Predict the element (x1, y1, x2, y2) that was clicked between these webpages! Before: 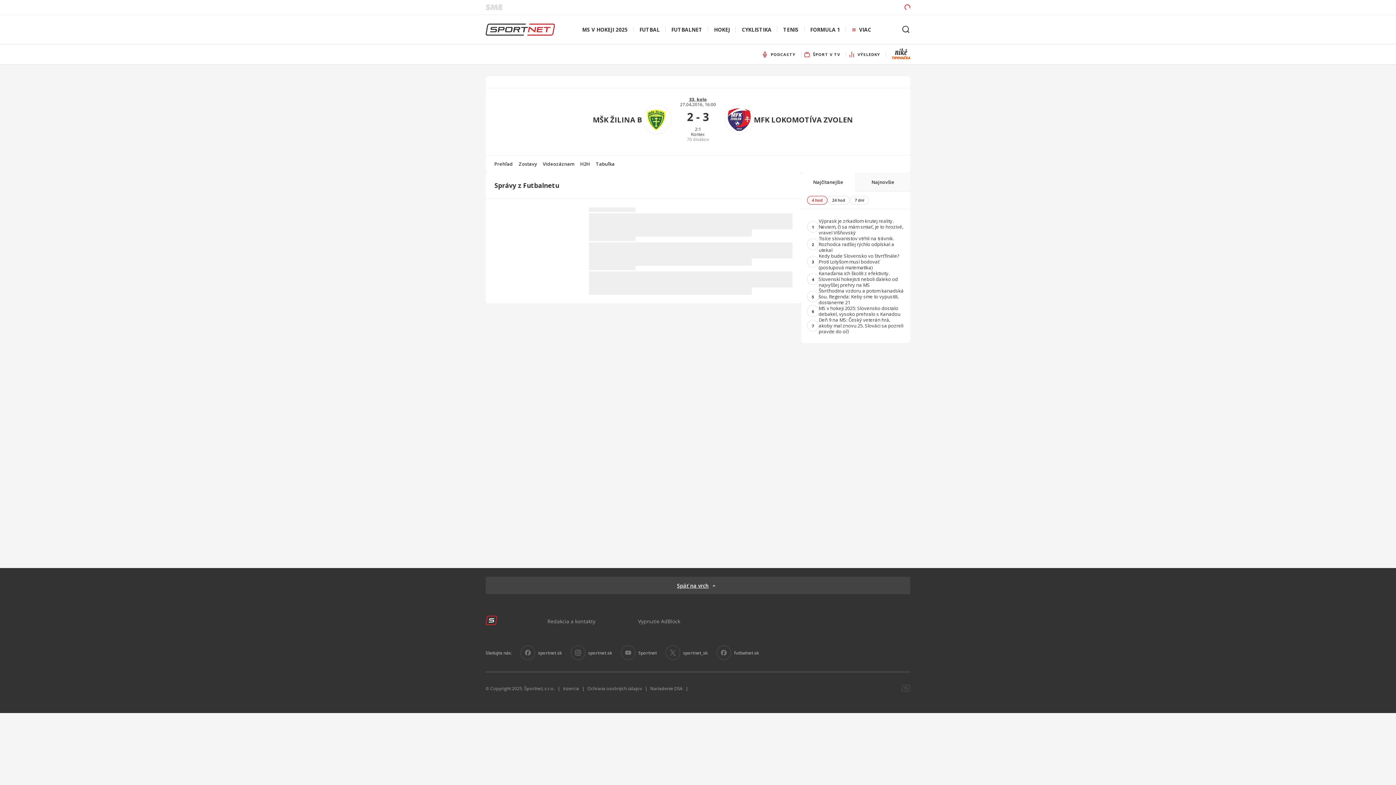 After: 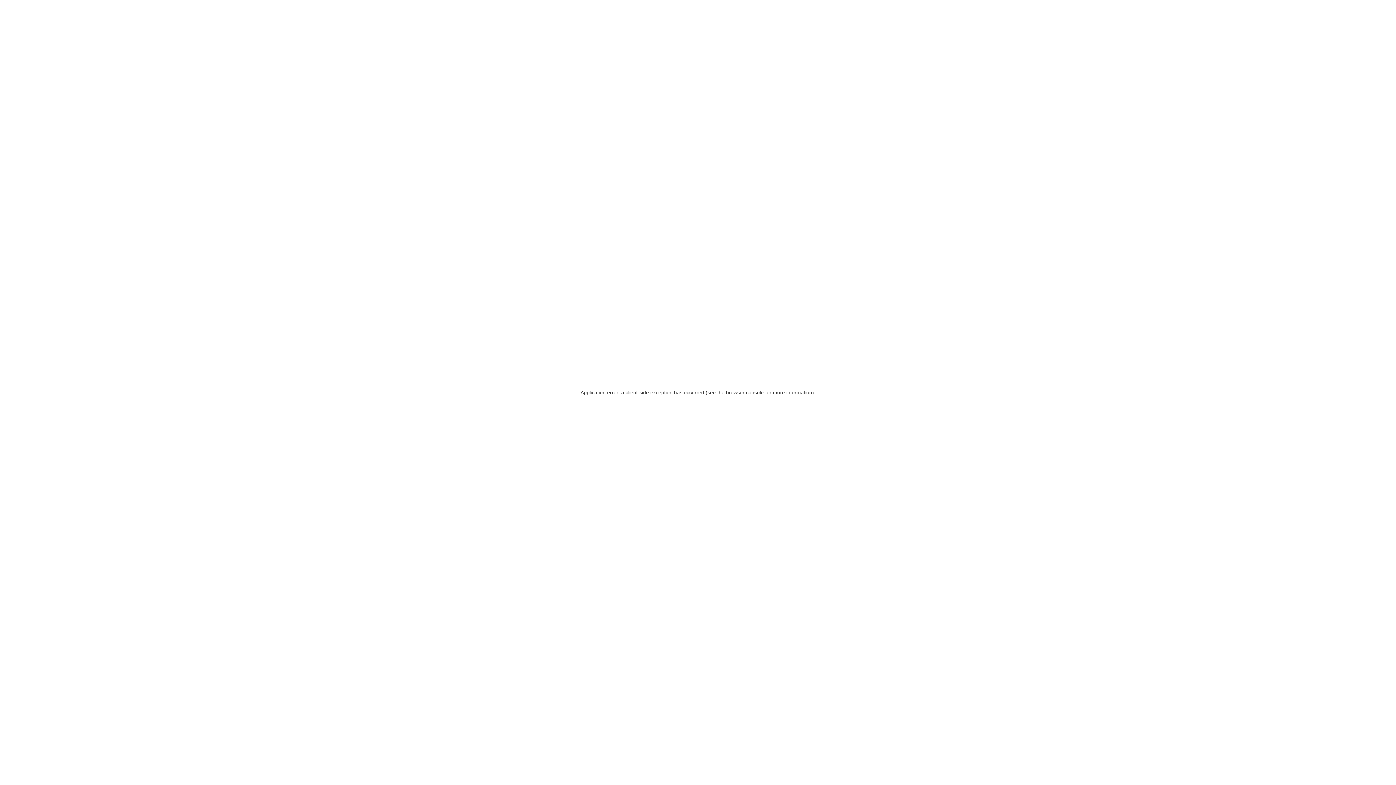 Action: bbox: (801, 235, 910, 253) label: 2

Tisíce slovanistov vtrhli na trávnik. Rozhodca radšej rýchlo odpískal a utekal